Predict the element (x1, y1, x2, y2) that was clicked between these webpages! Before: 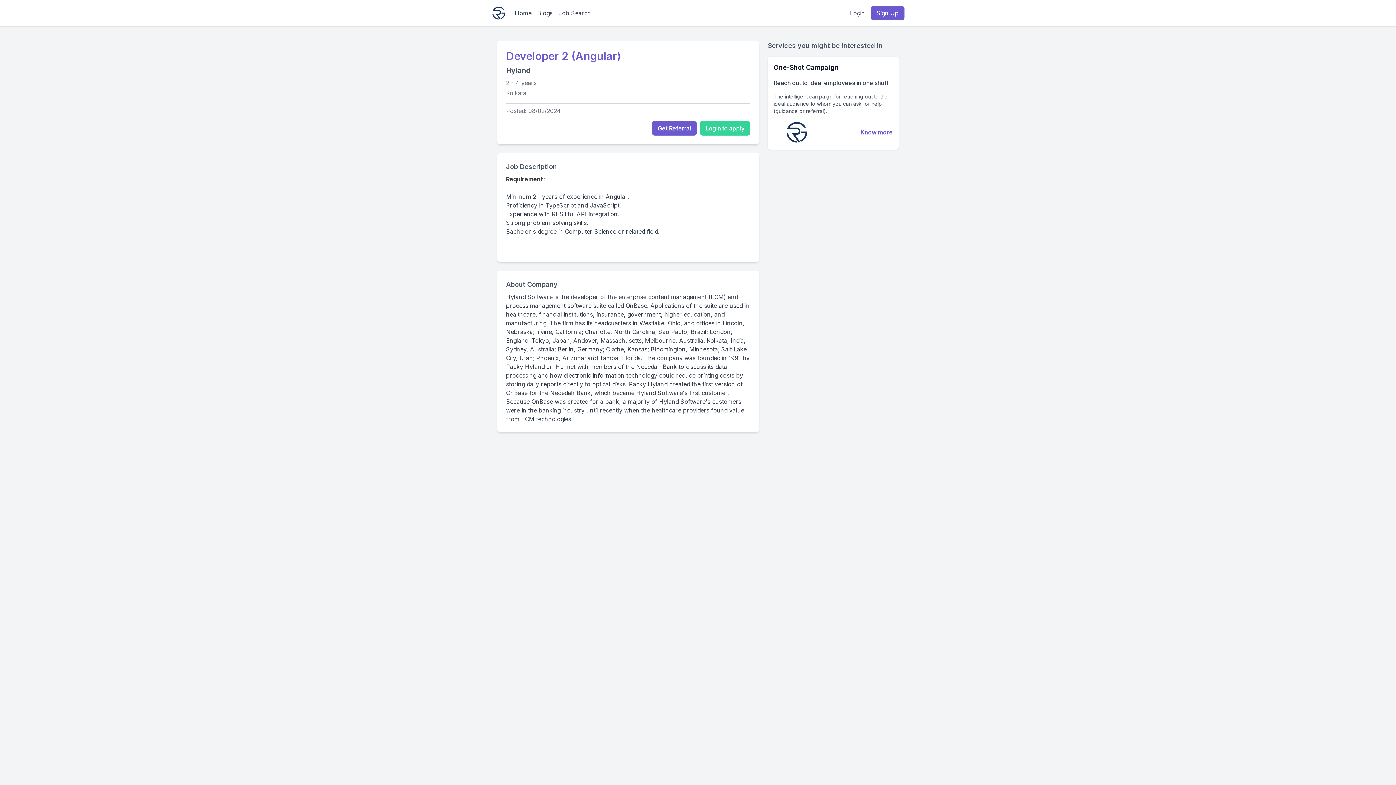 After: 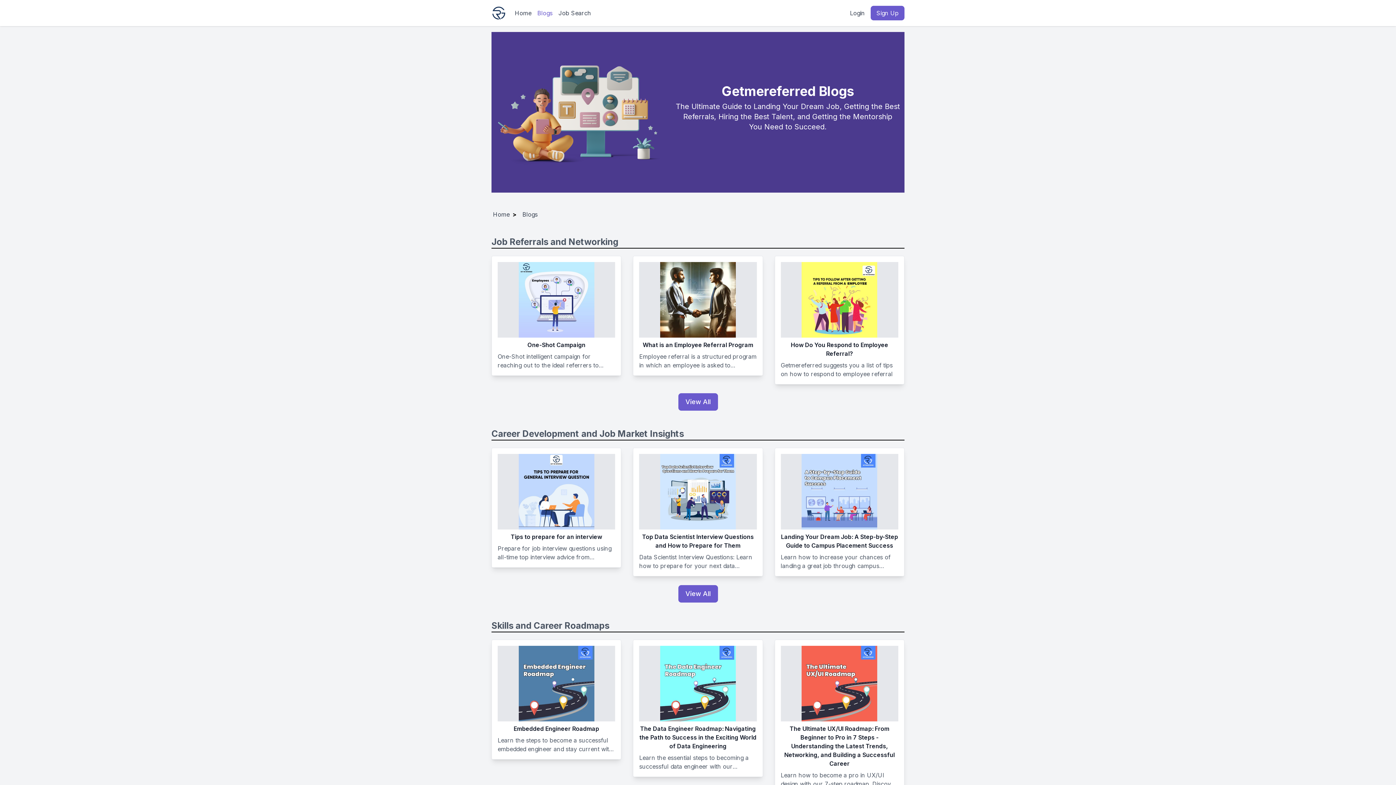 Action: label: Blogs bbox: (537, 8, 552, 17)